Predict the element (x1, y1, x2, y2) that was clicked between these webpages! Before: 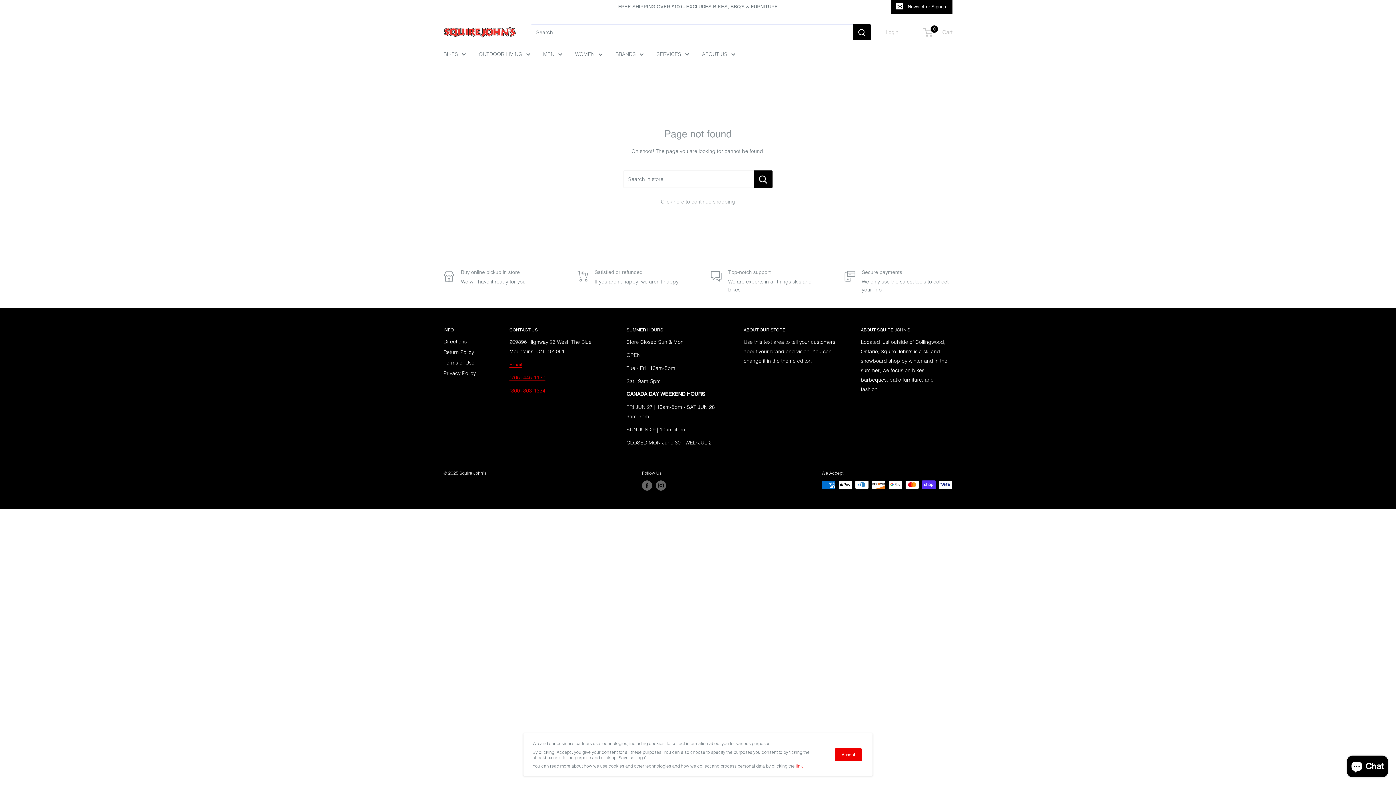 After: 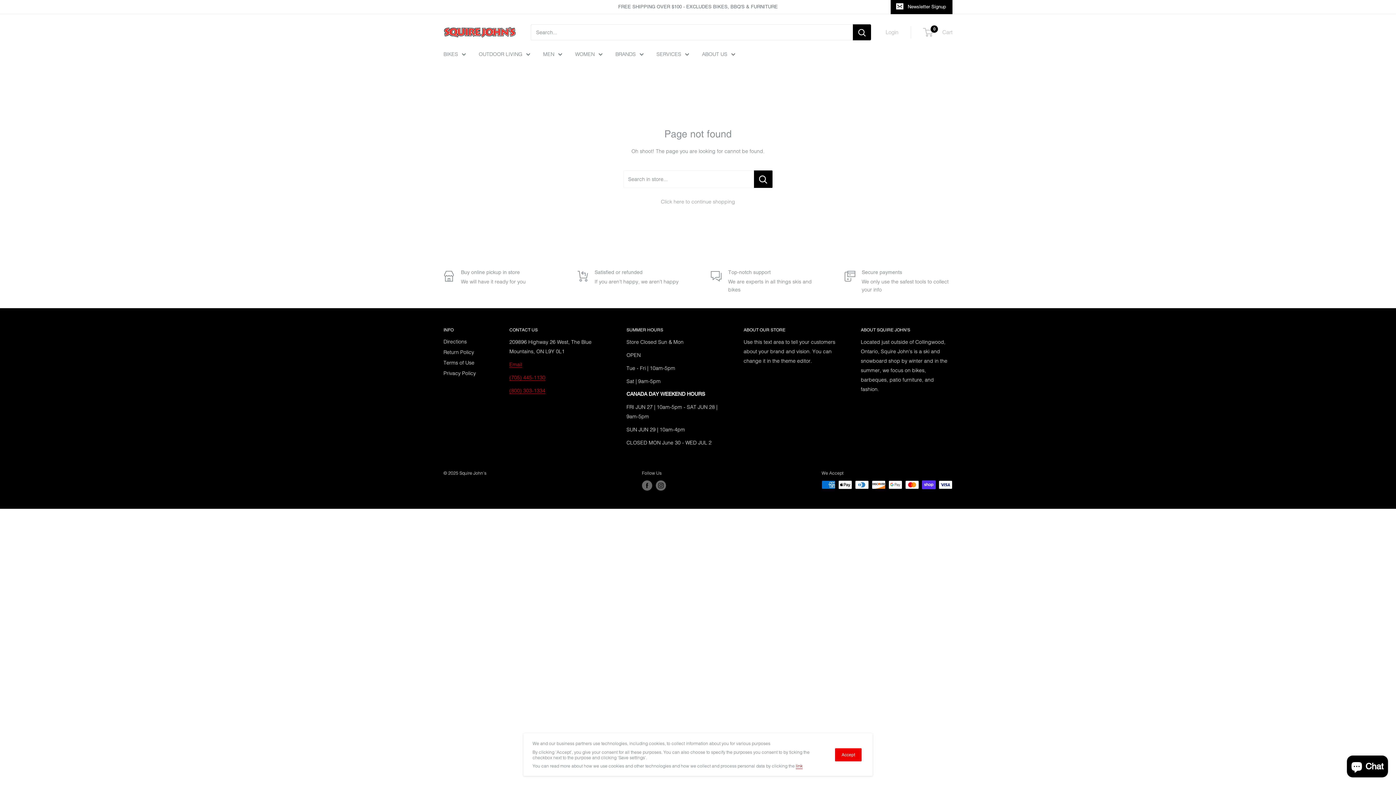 Action: bbox: (796, 763, 802, 769) label: link